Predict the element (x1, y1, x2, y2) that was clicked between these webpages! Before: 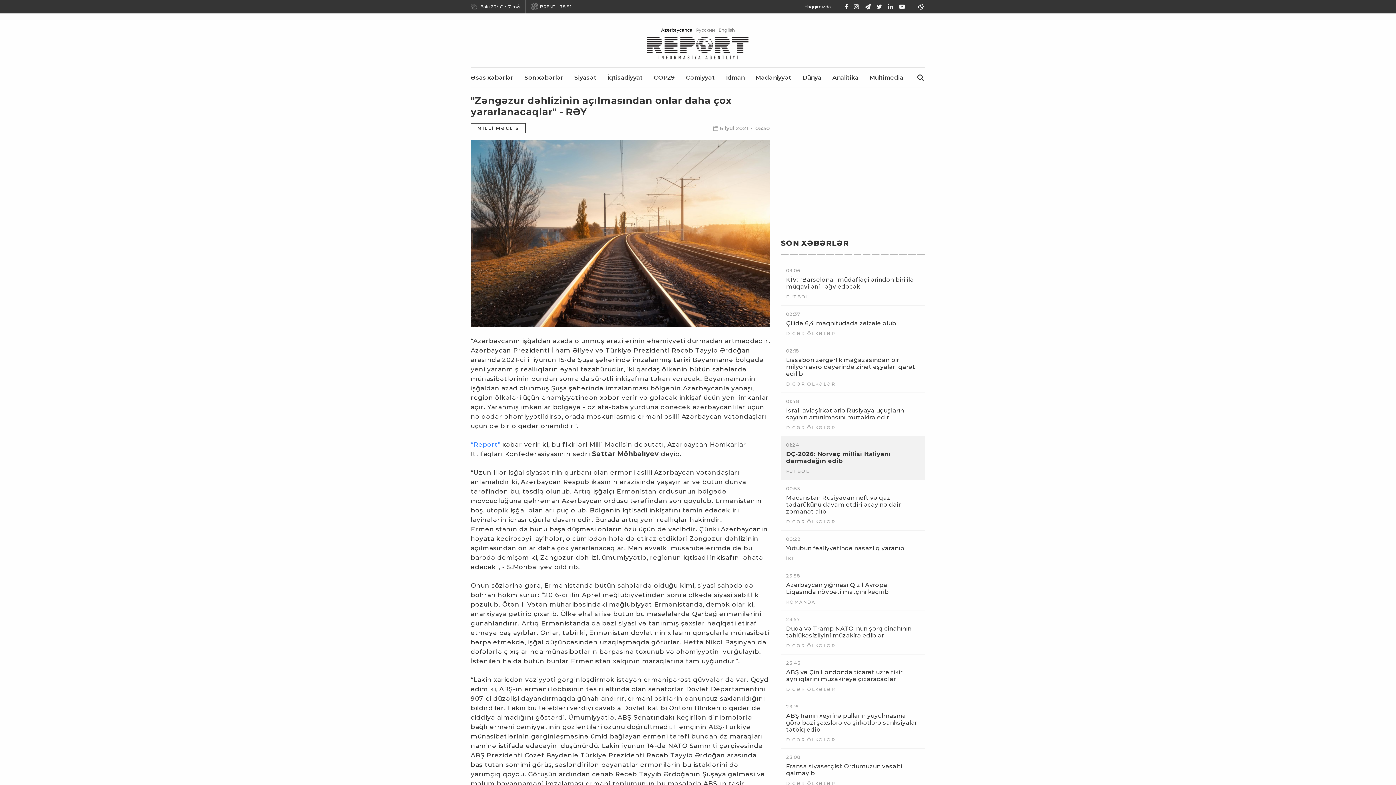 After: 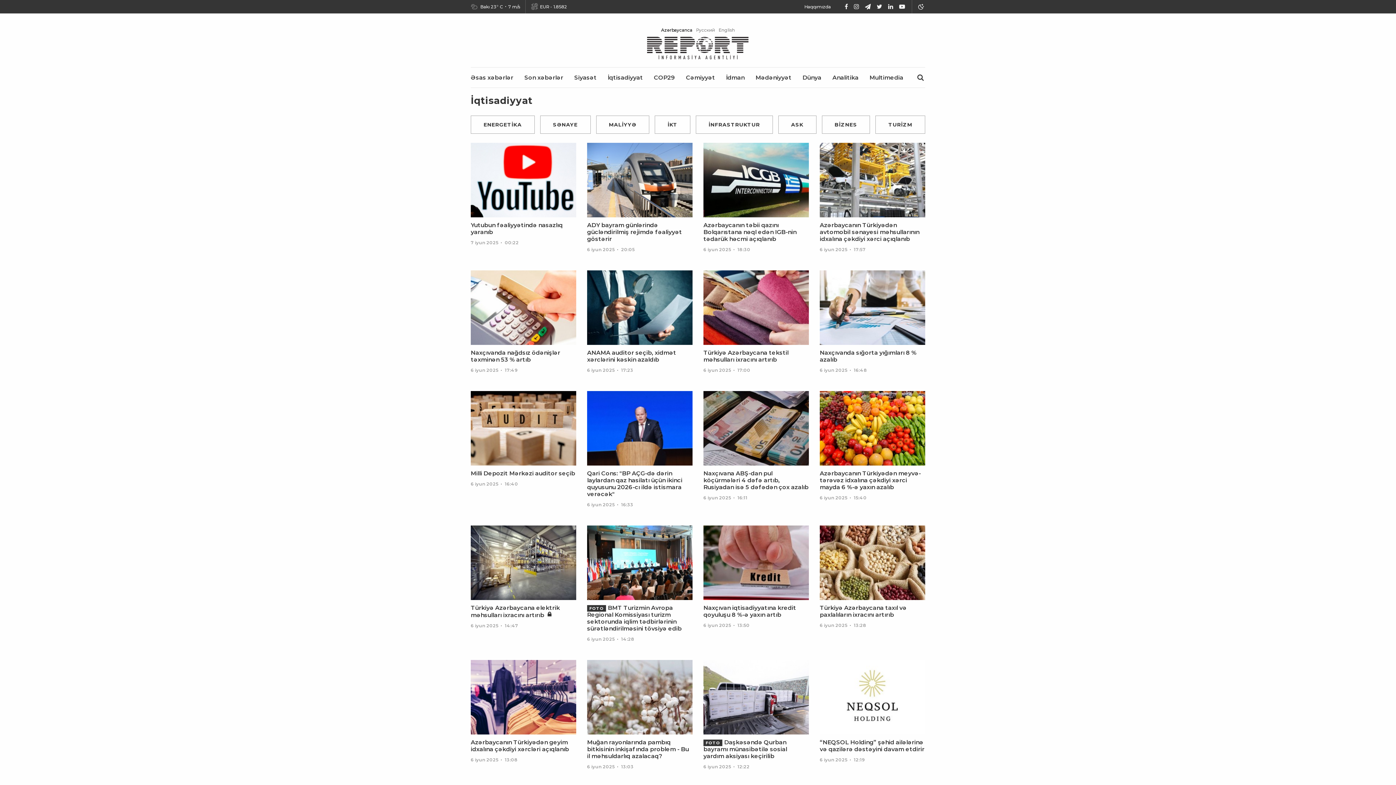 Action: label: İqtisadiyyat bbox: (607, 74, 643, 81)